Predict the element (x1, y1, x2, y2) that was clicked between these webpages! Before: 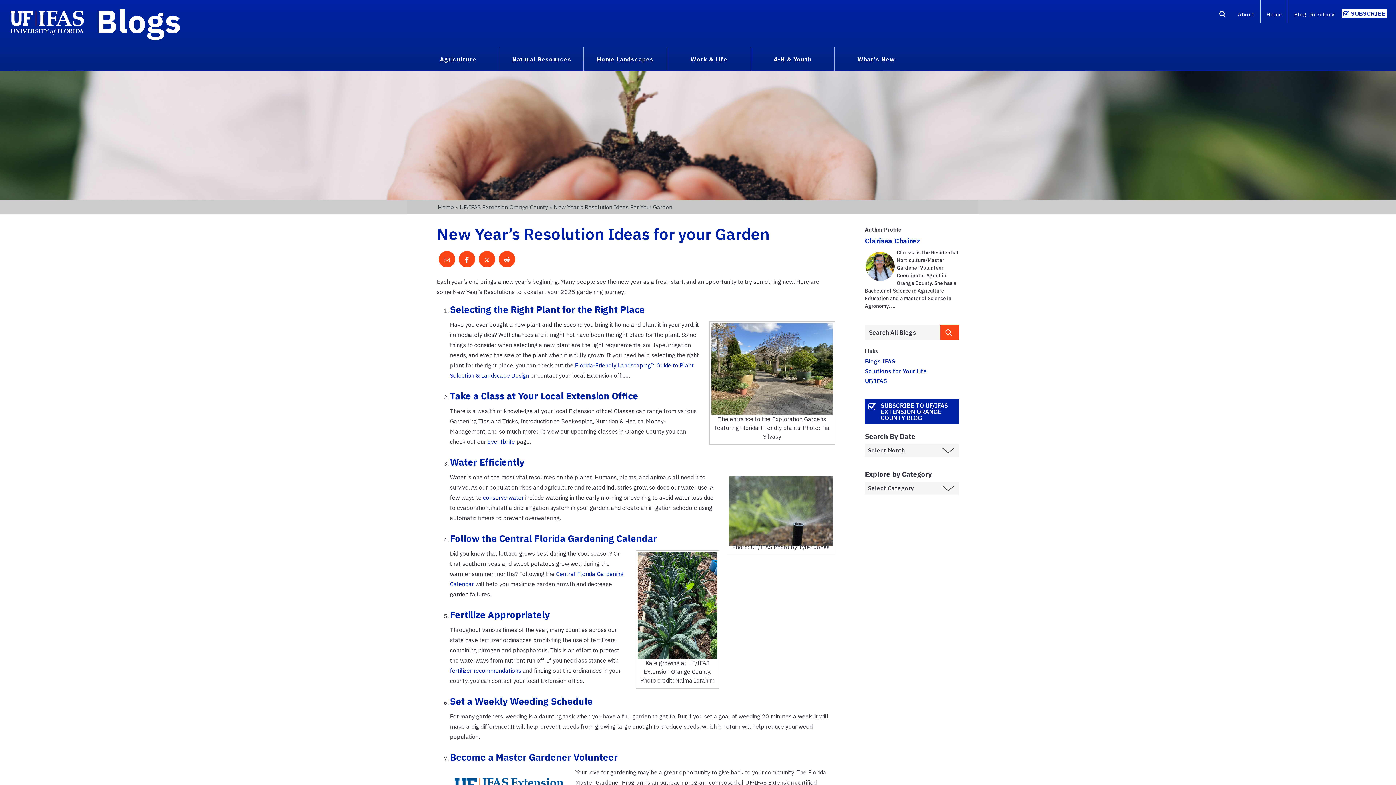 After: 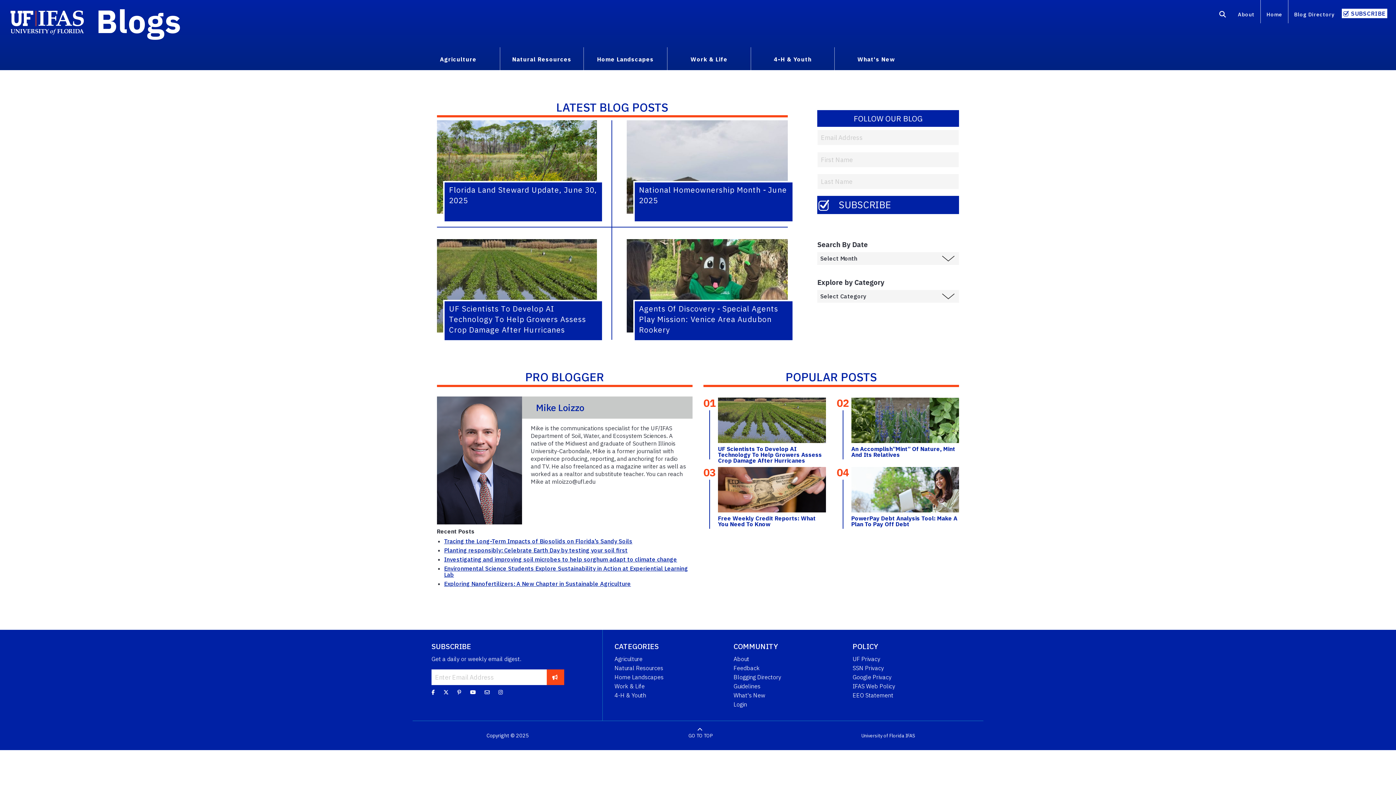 Action: label: Blogs bbox: (96, 0, 181, 41)